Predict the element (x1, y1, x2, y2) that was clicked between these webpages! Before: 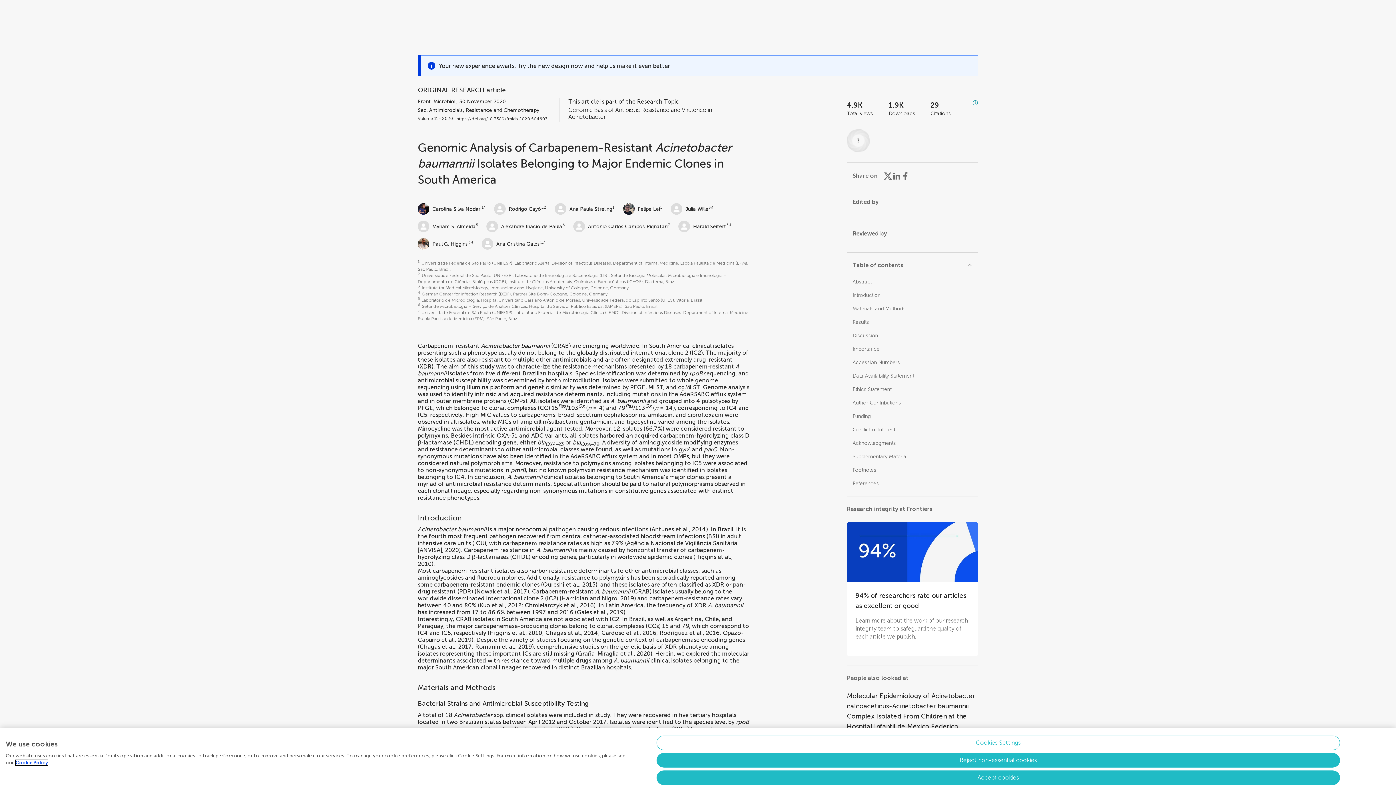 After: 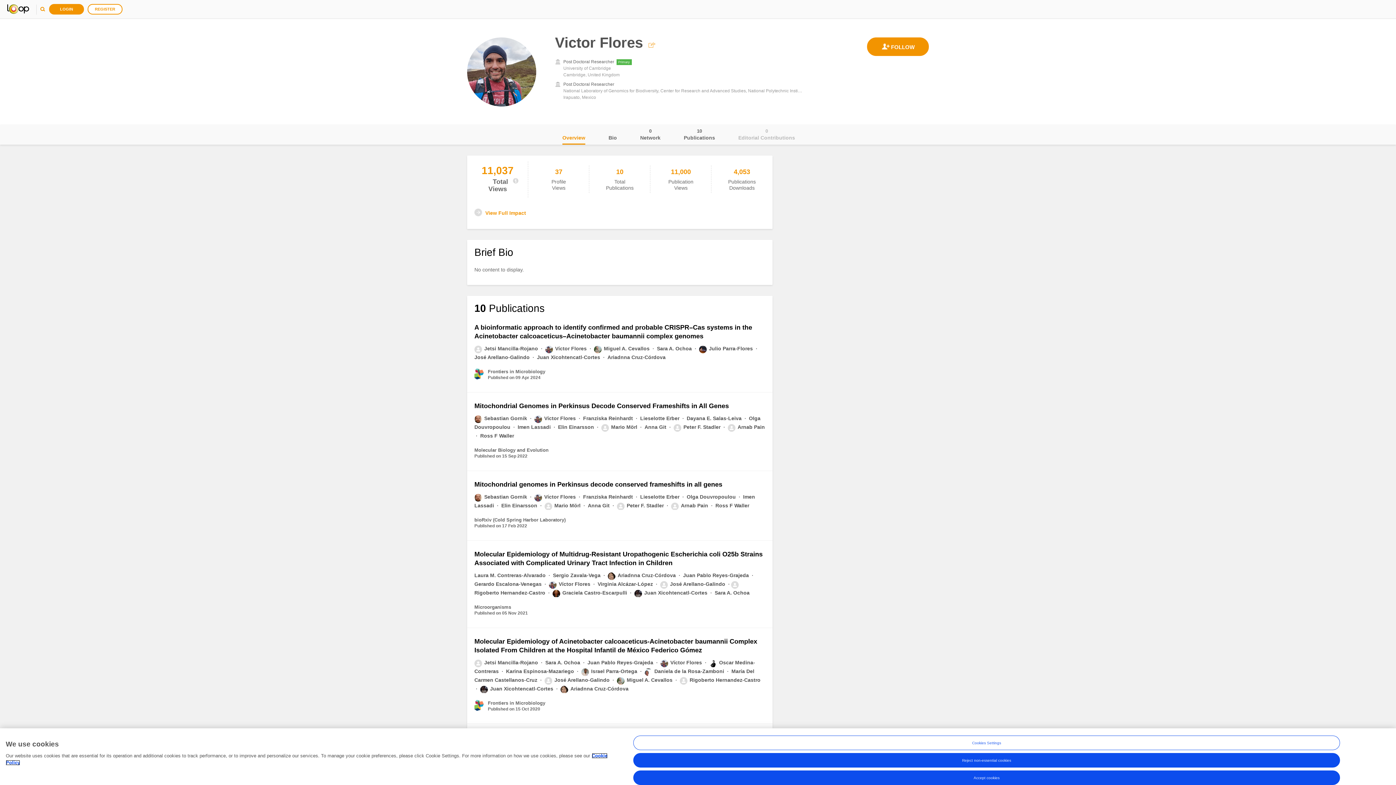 Action: label: Víctor Flores bbox: (884, 755, 913, 761)